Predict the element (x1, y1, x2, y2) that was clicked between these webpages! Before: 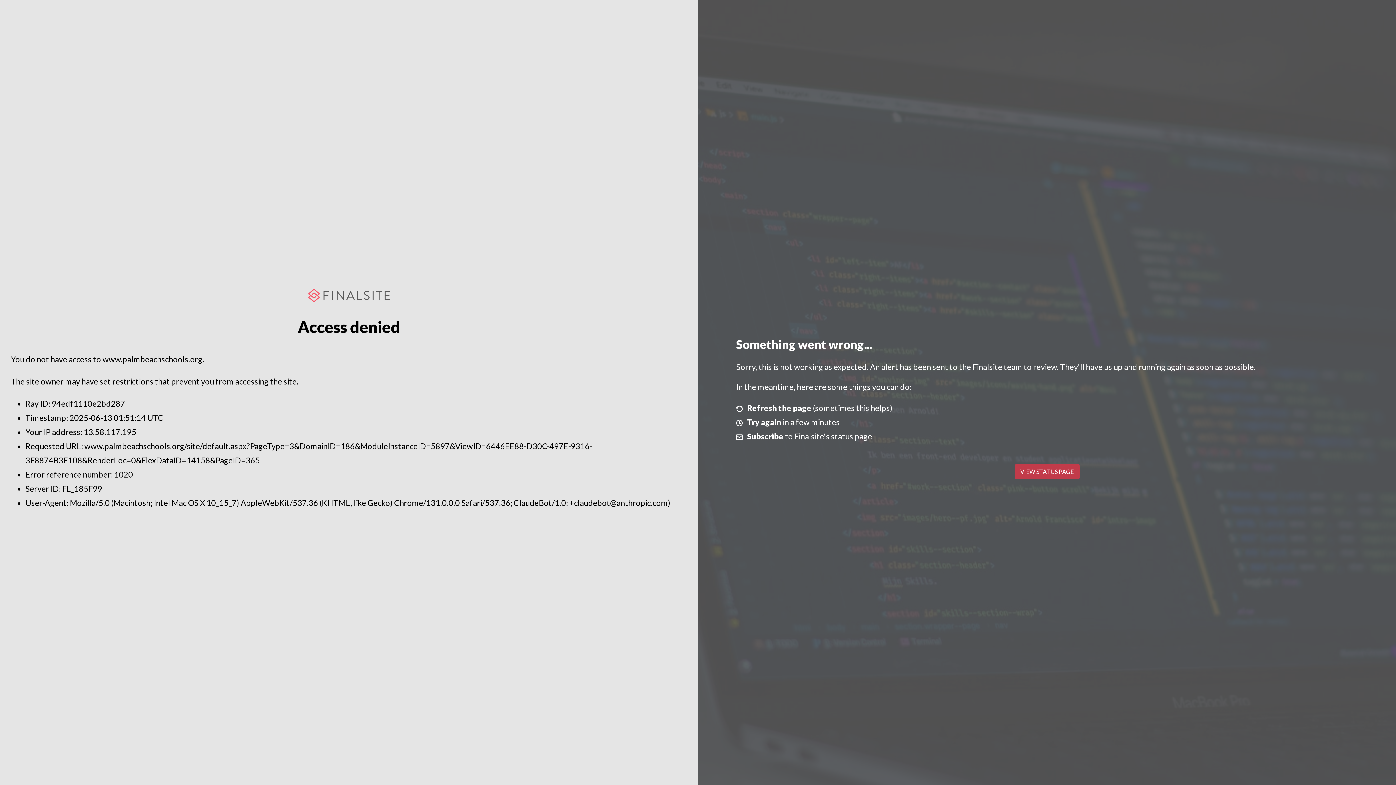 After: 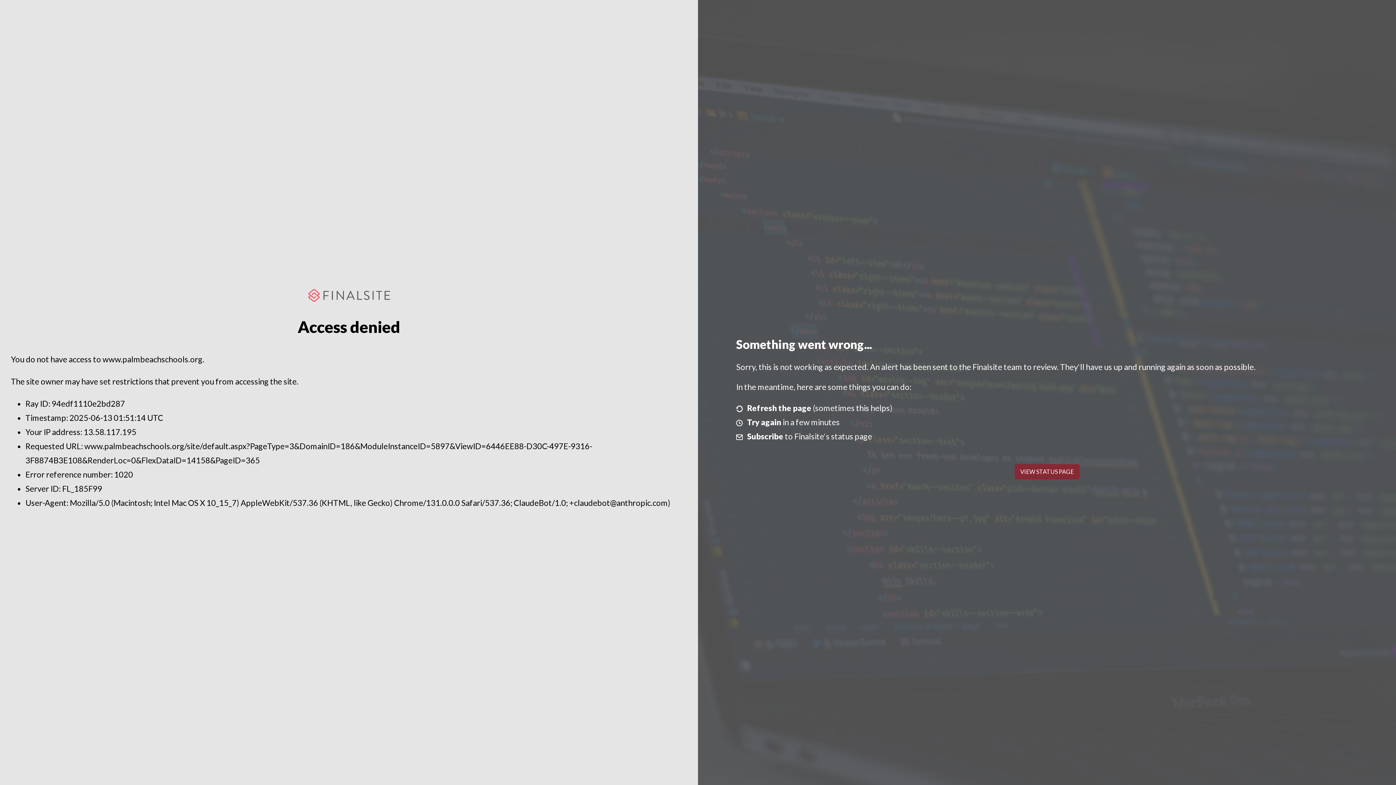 Action: bbox: (1014, 464, 1079, 479) label: VIEW STATUS PAGE